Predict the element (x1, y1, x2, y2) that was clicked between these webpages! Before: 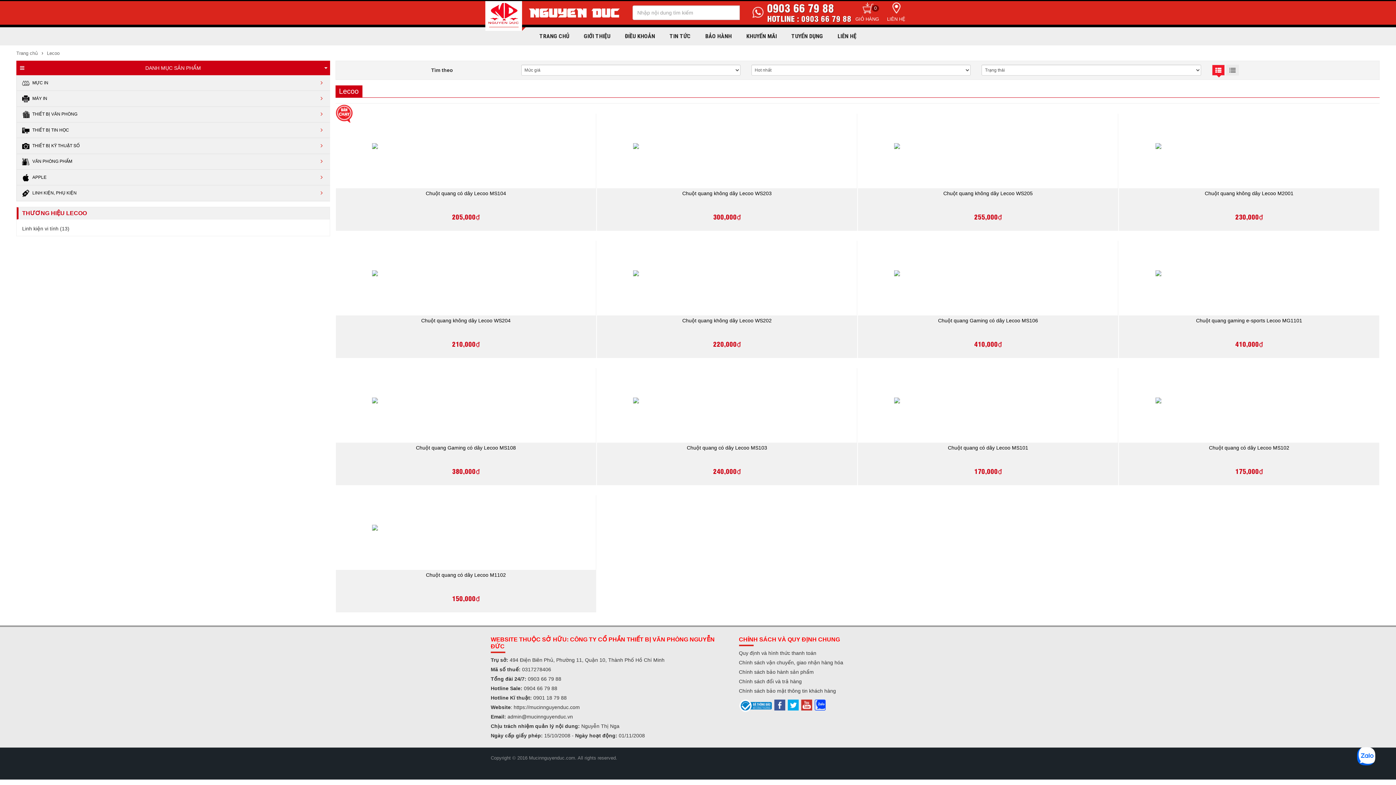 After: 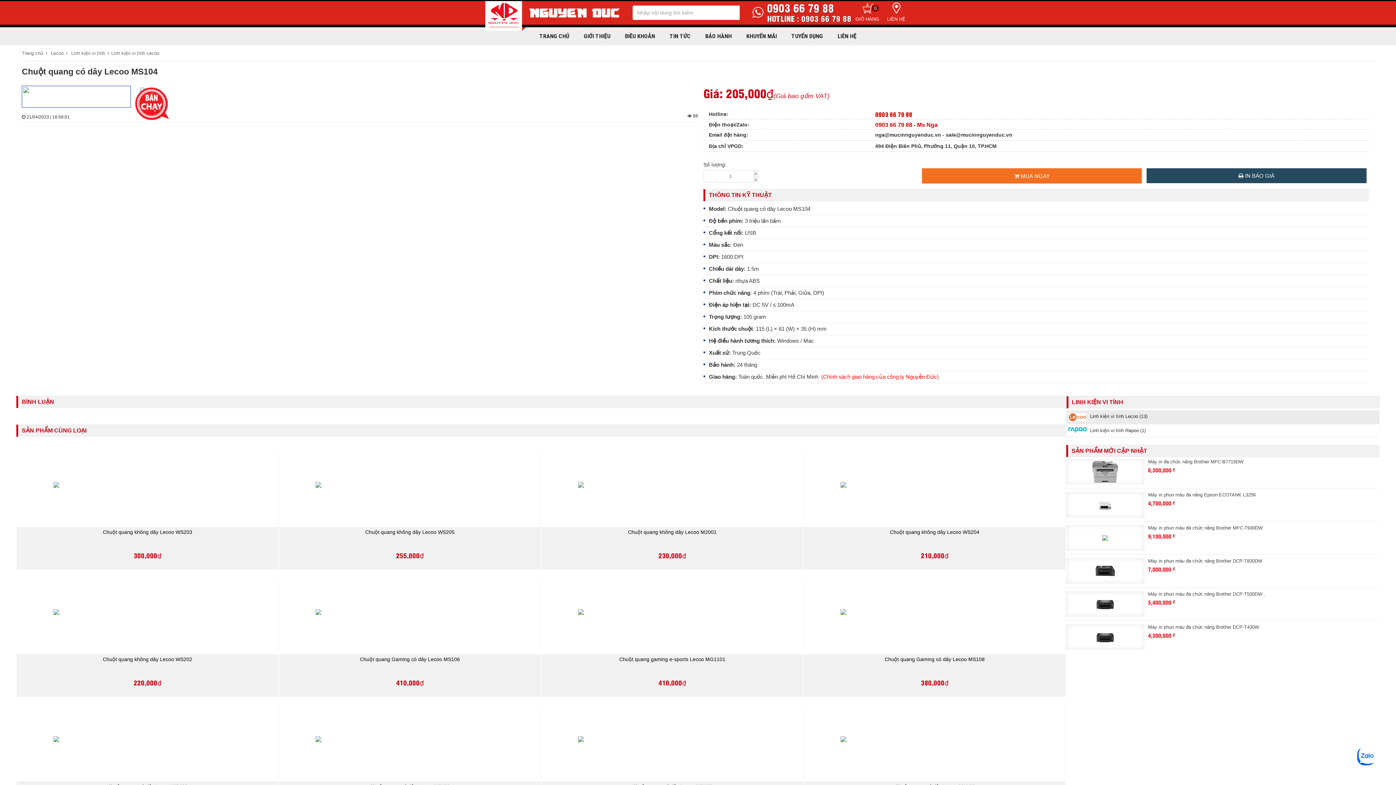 Action: bbox: (335, 104, 596, 230) label: Chuột quang có dây Lecoo MS104

 

205,000₫